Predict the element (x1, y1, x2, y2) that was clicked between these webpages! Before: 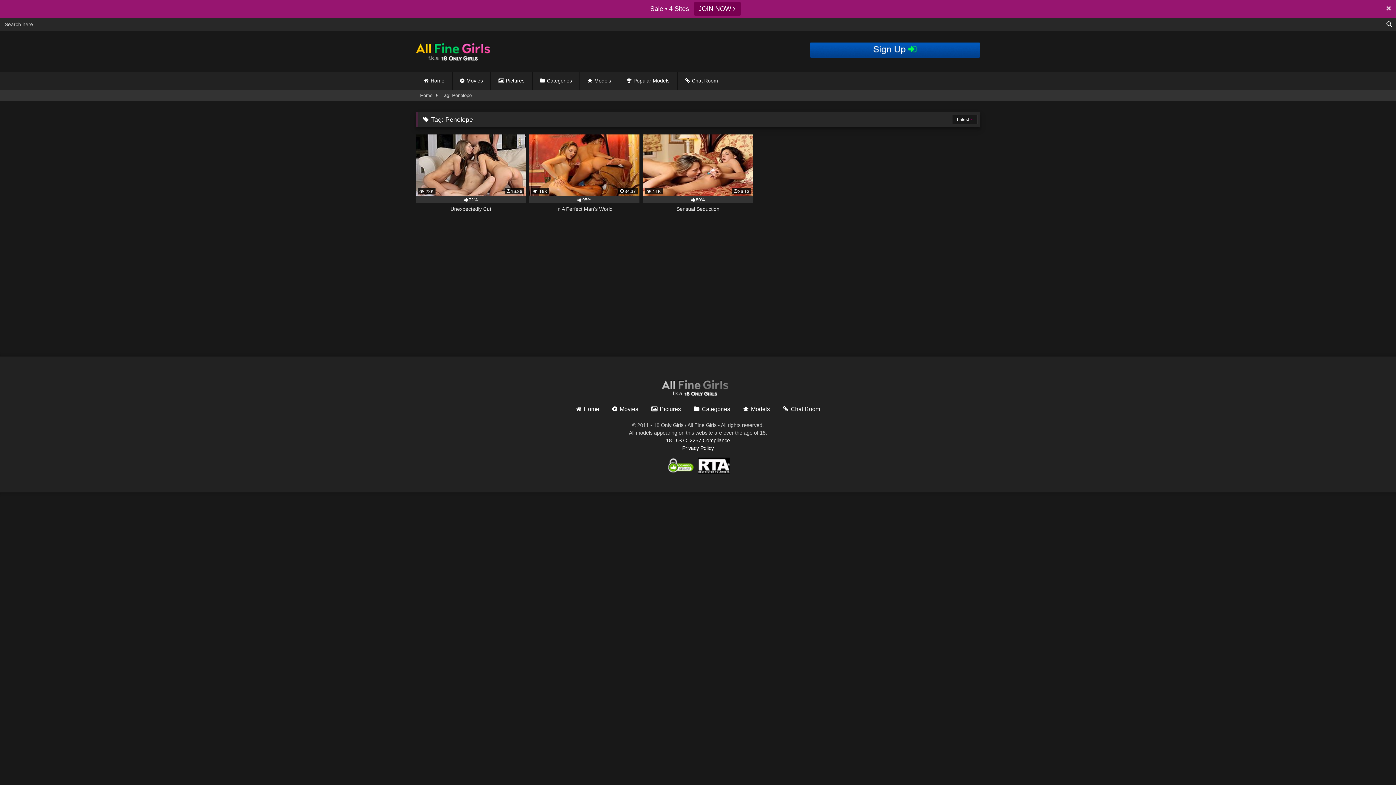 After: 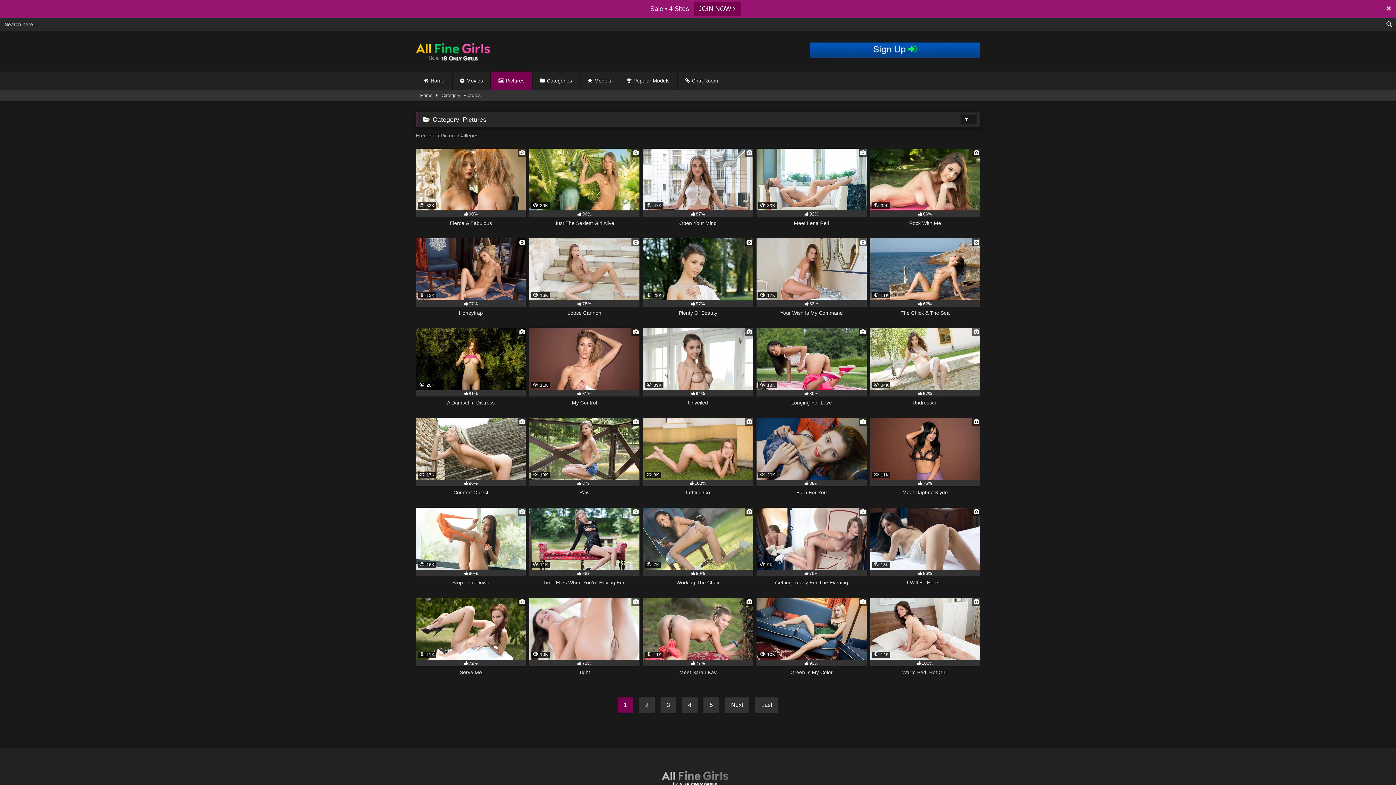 Action: bbox: (490, 53, 532, 72) label: Pictures